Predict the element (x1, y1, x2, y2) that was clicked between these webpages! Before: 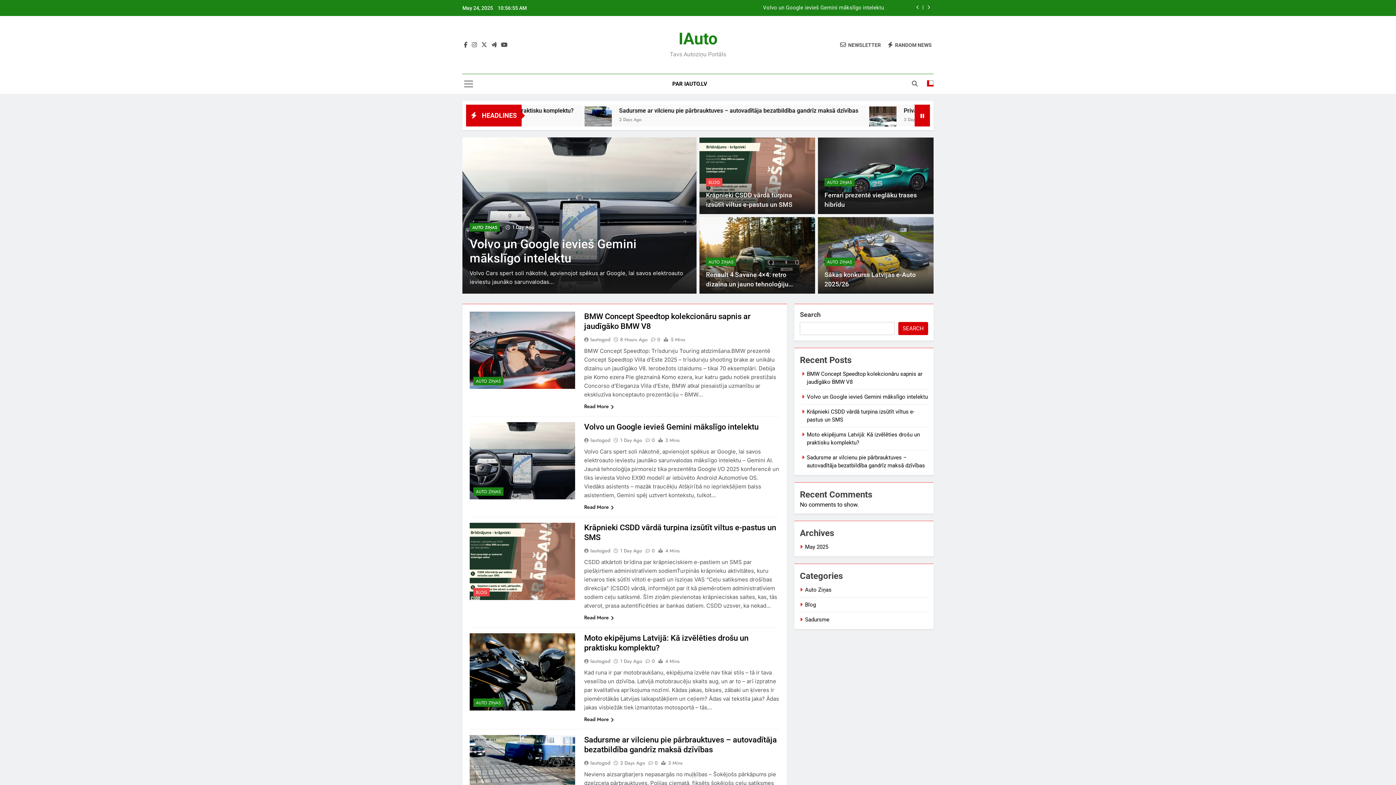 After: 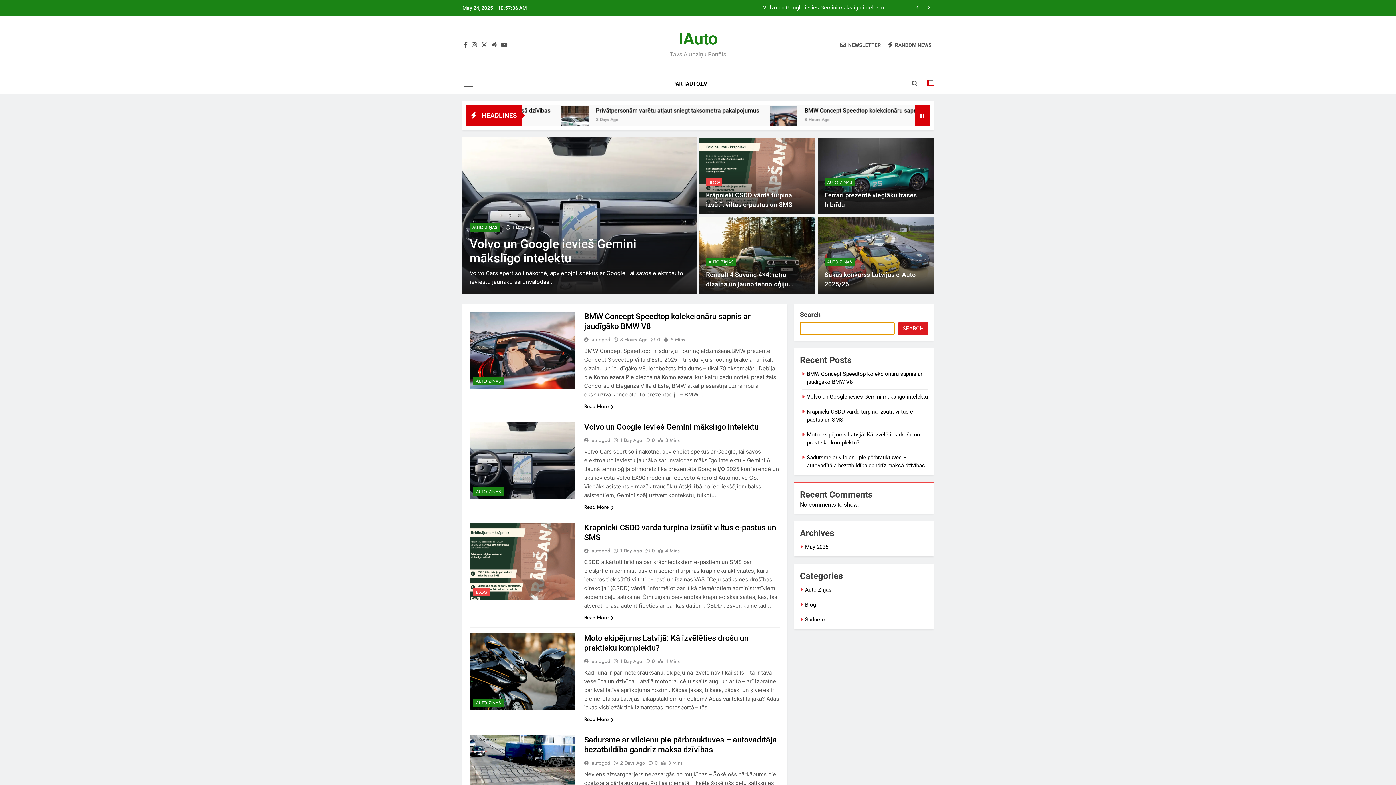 Action: label: Search bbox: (898, 322, 928, 335)